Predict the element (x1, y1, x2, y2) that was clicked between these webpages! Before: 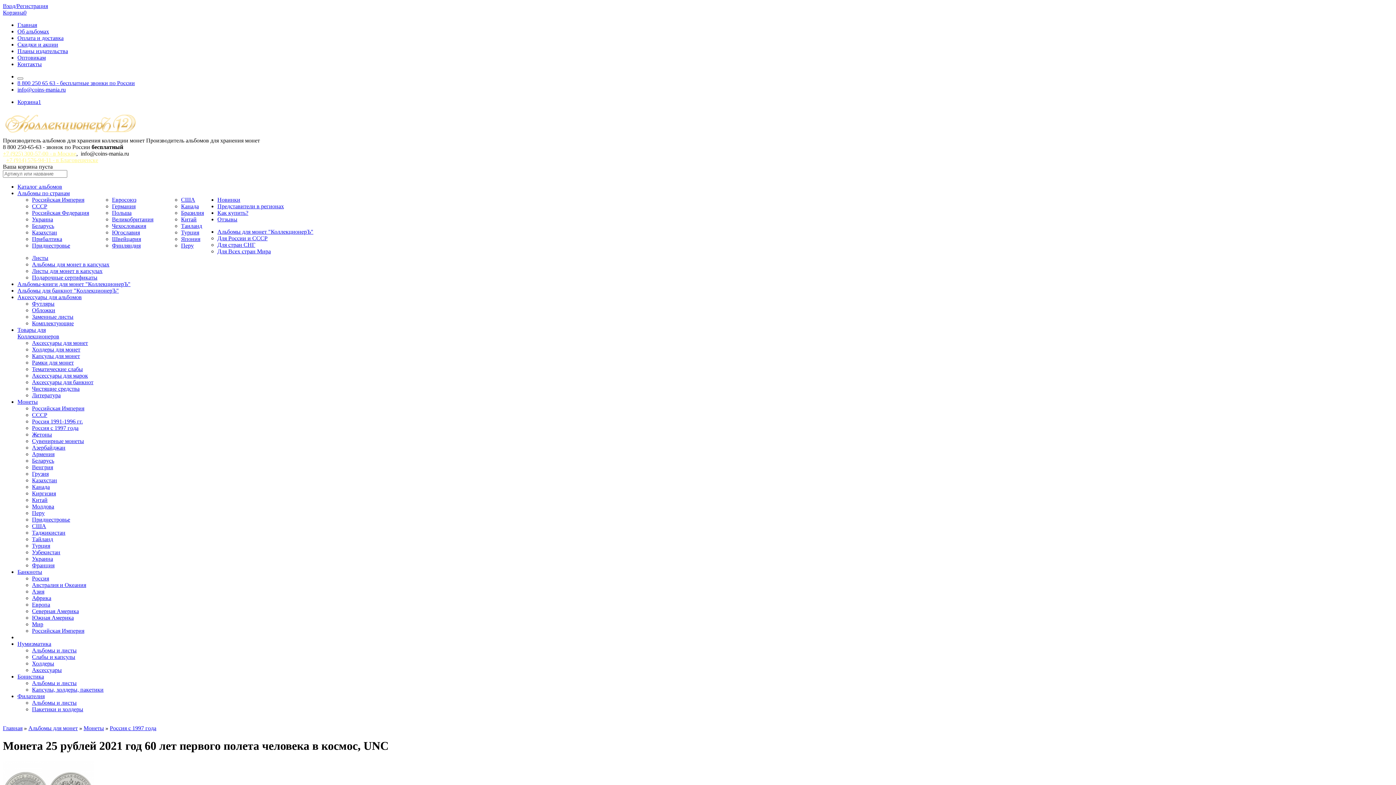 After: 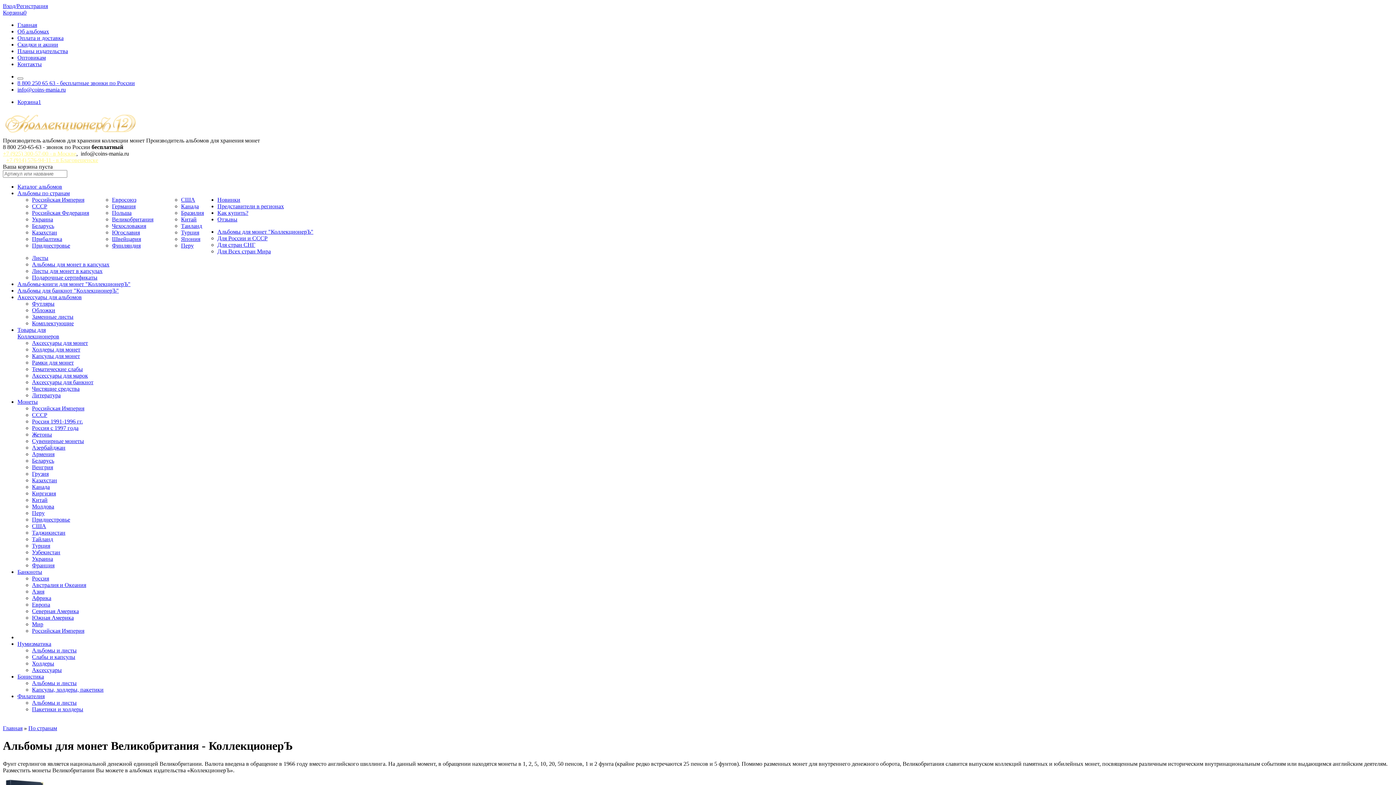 Action: label: Великобритания bbox: (112, 216, 153, 222)